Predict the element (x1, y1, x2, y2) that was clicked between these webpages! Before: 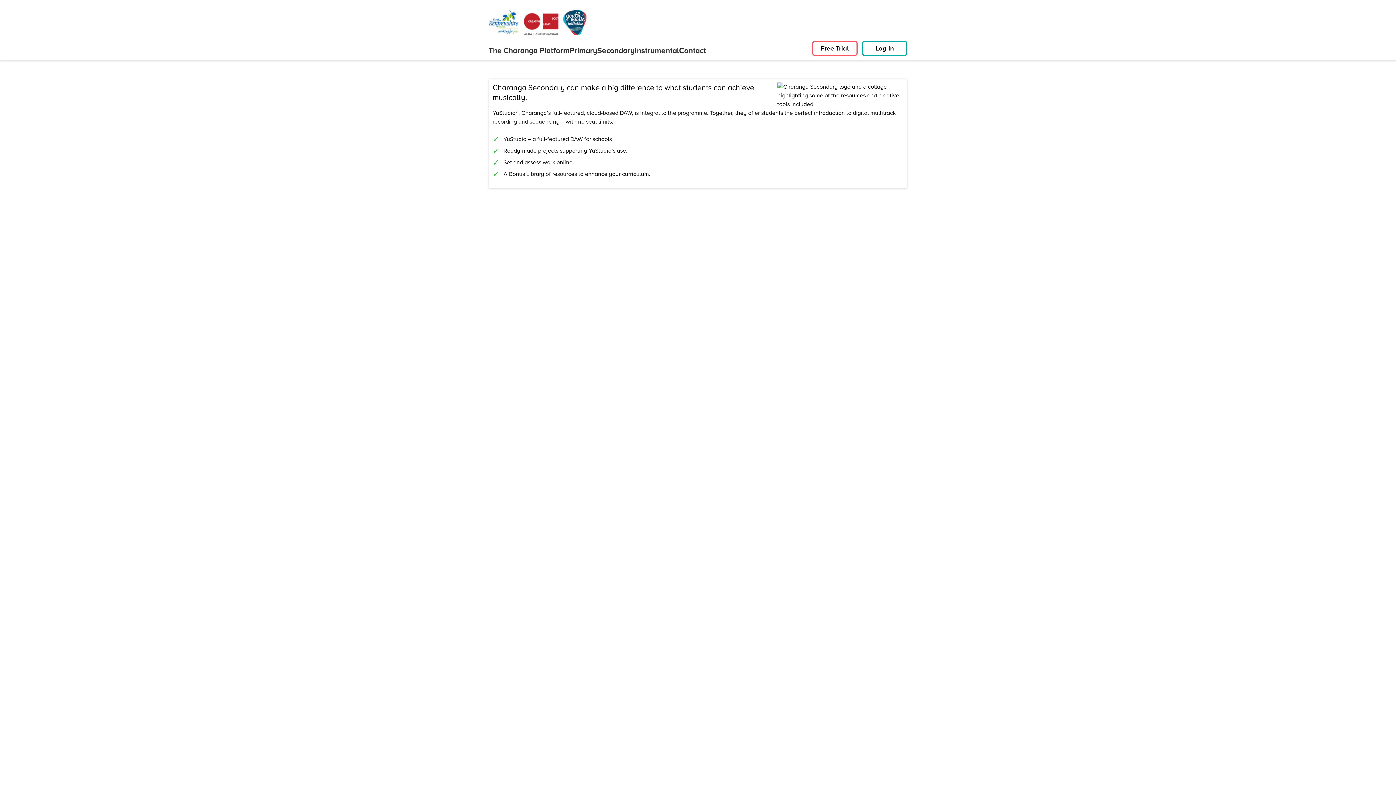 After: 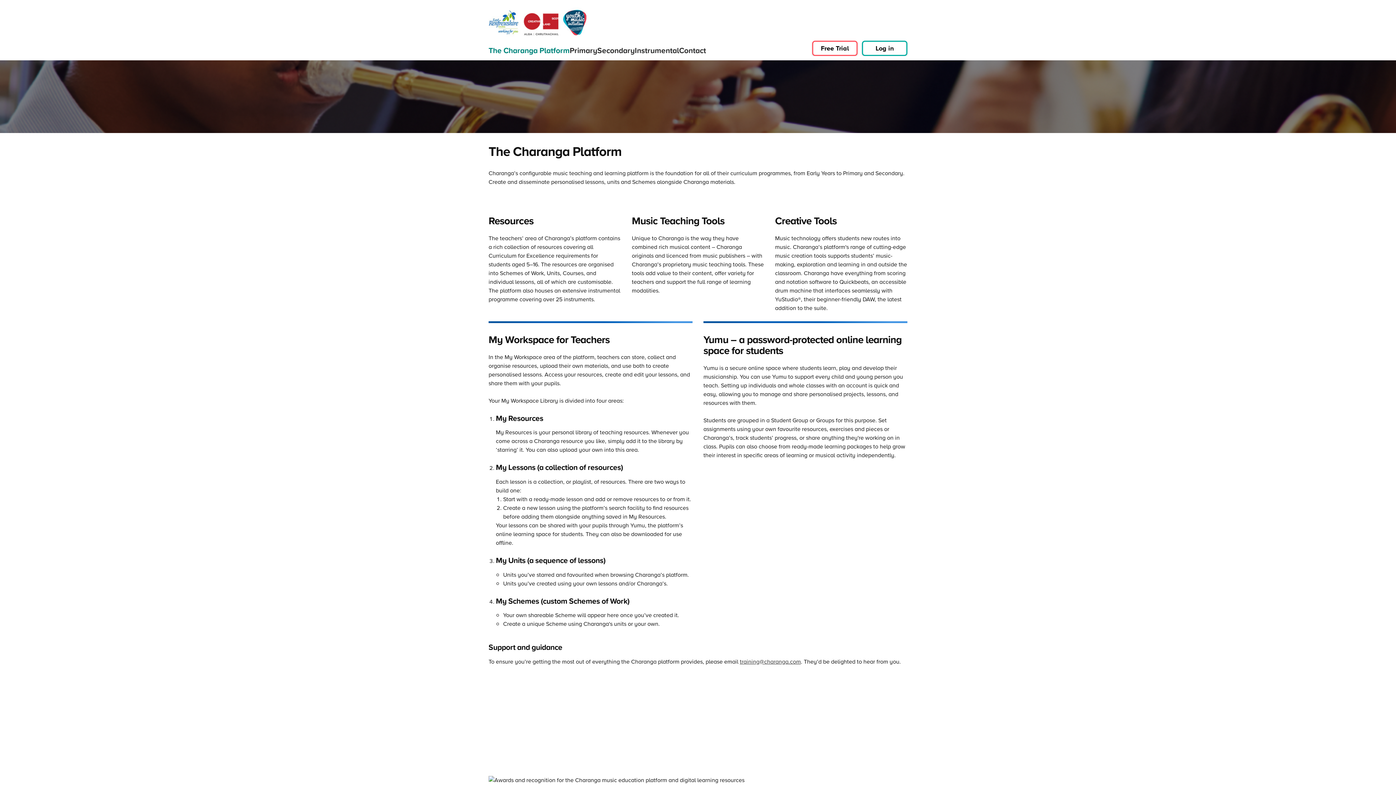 Action: bbox: (488, 44, 569, 56) label: The Charanga Platform